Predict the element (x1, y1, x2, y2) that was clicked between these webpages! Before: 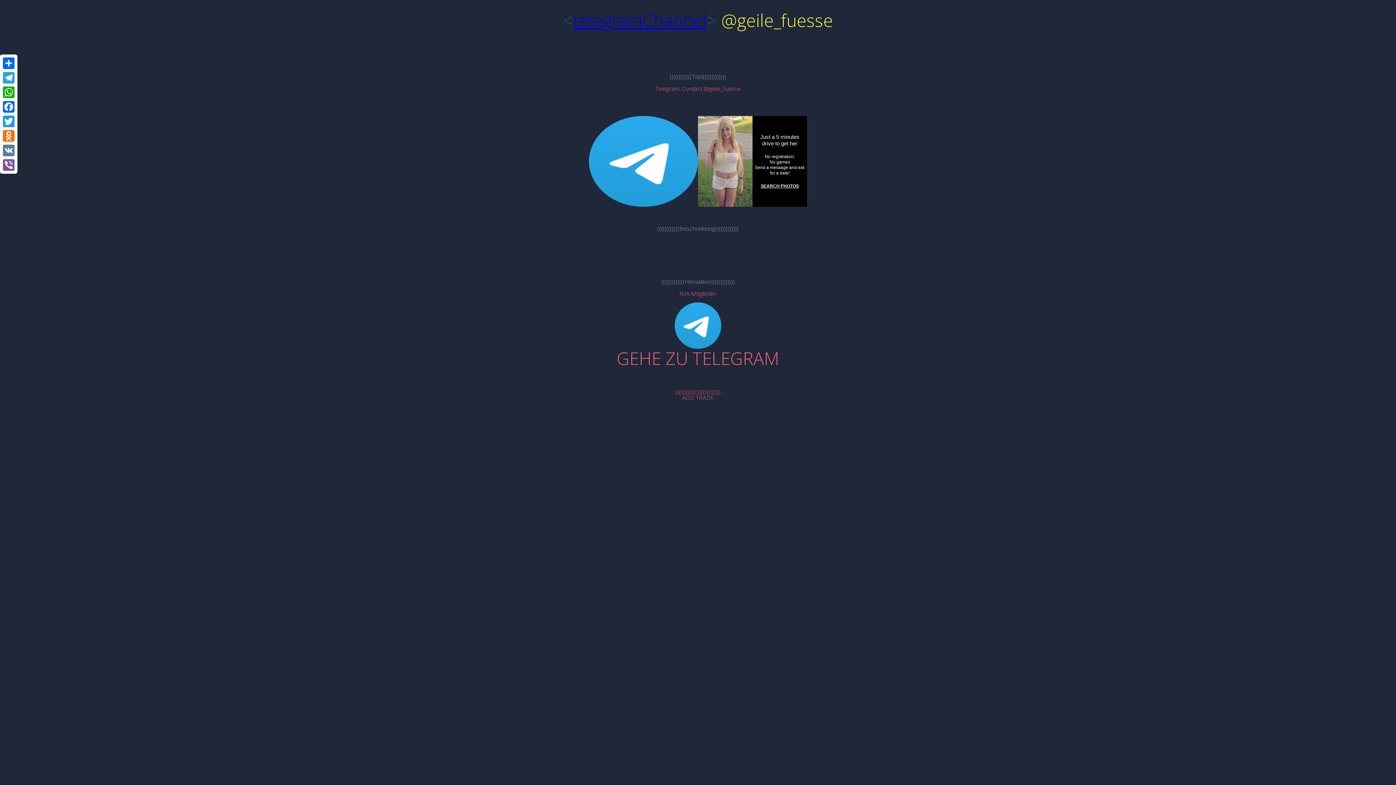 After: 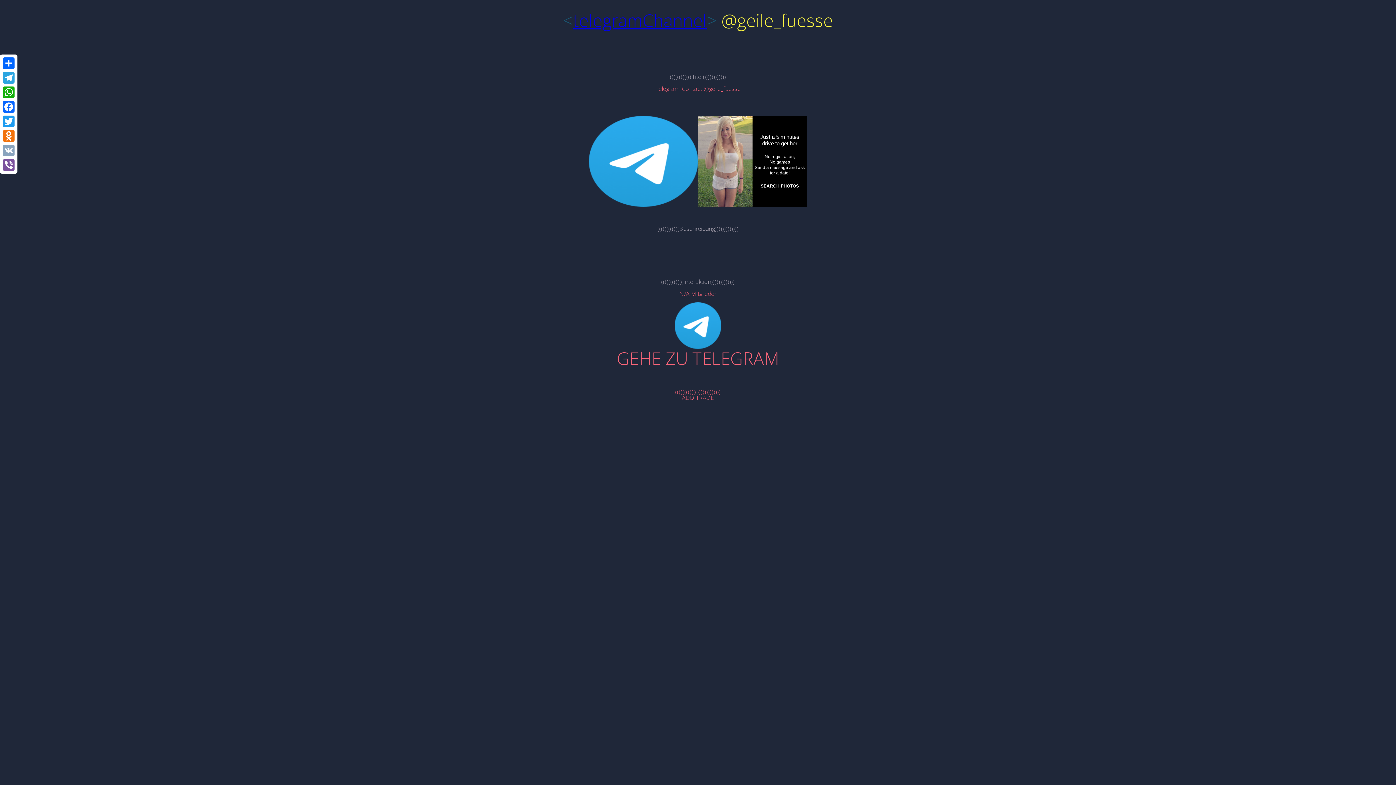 Action: label: VK bbox: (1, 143, 16, 157)